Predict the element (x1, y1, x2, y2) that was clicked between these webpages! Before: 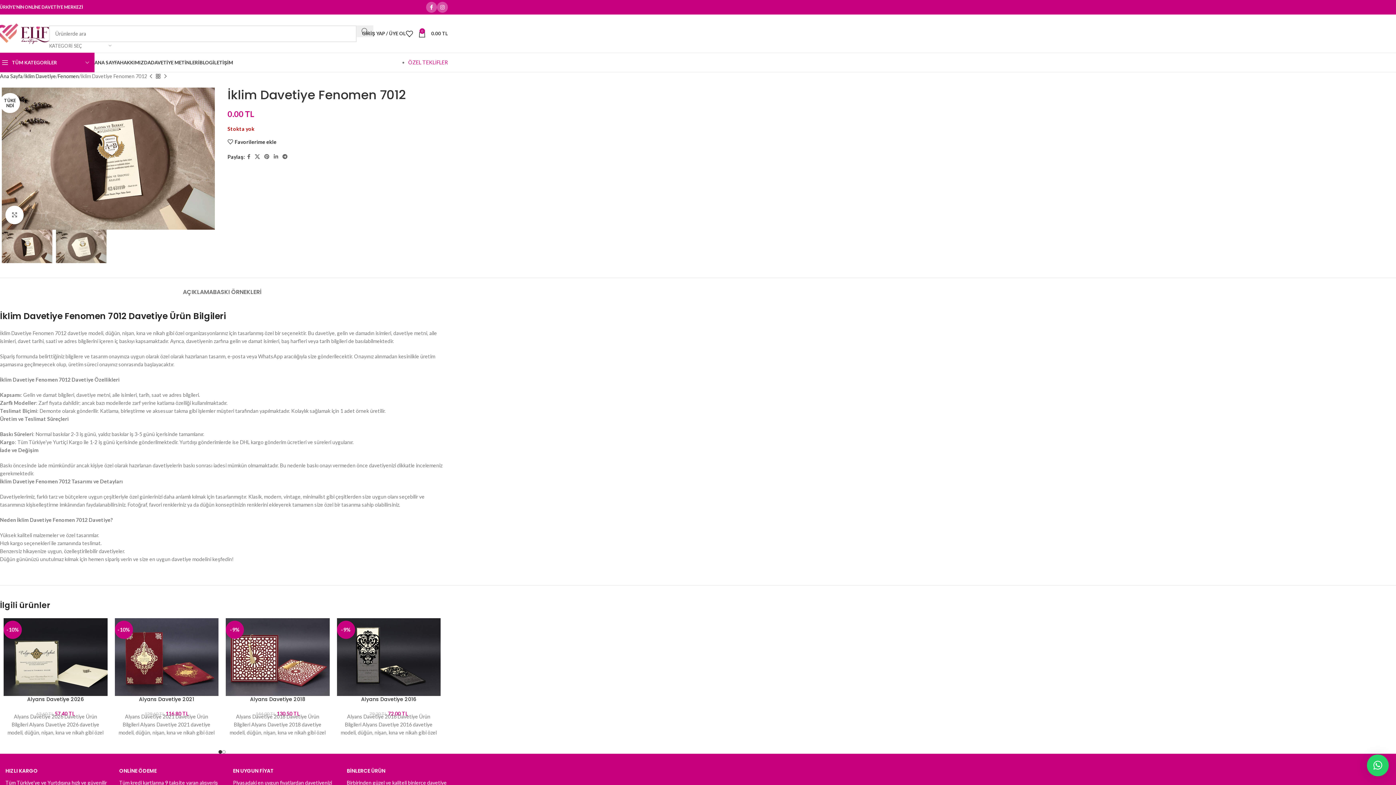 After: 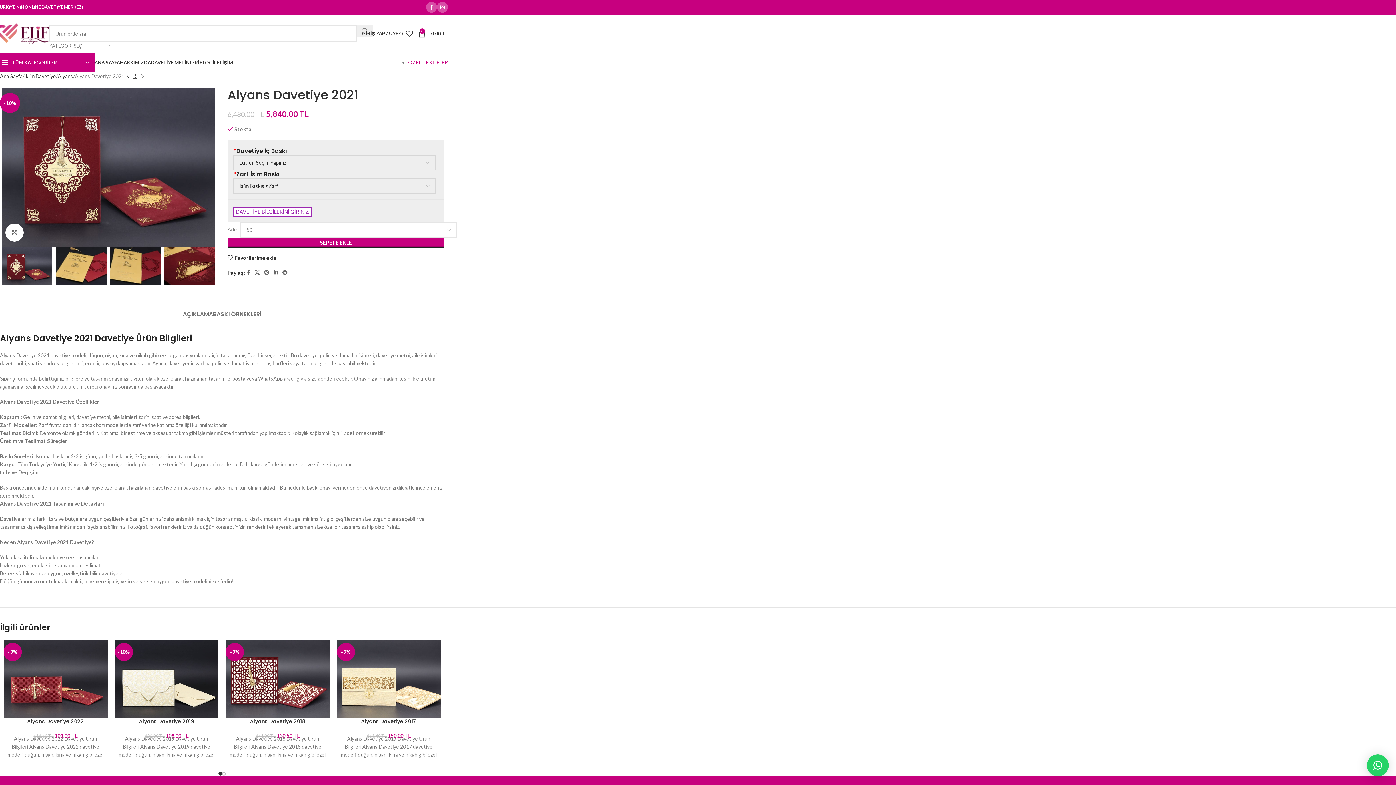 Action: bbox: (114, 618, 218, 696) label: -10%